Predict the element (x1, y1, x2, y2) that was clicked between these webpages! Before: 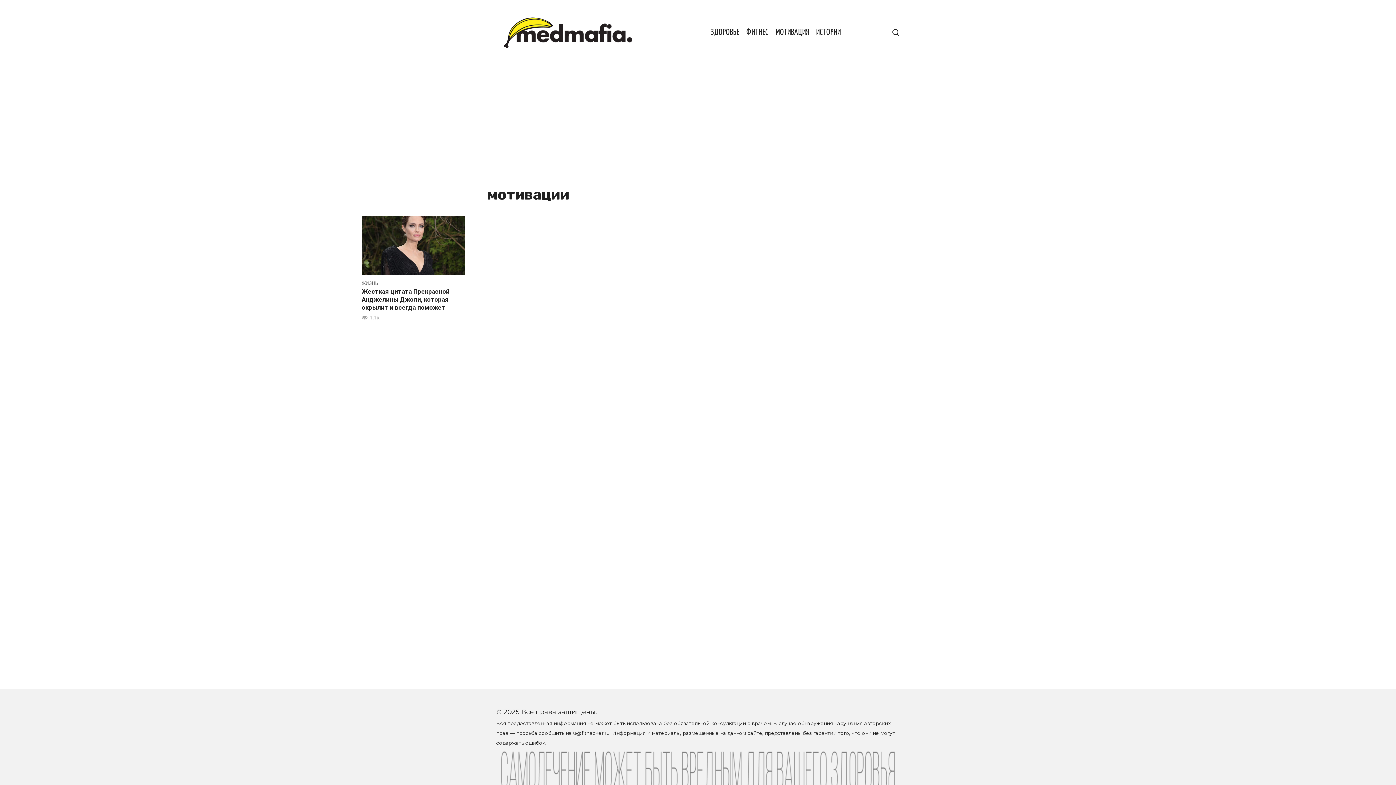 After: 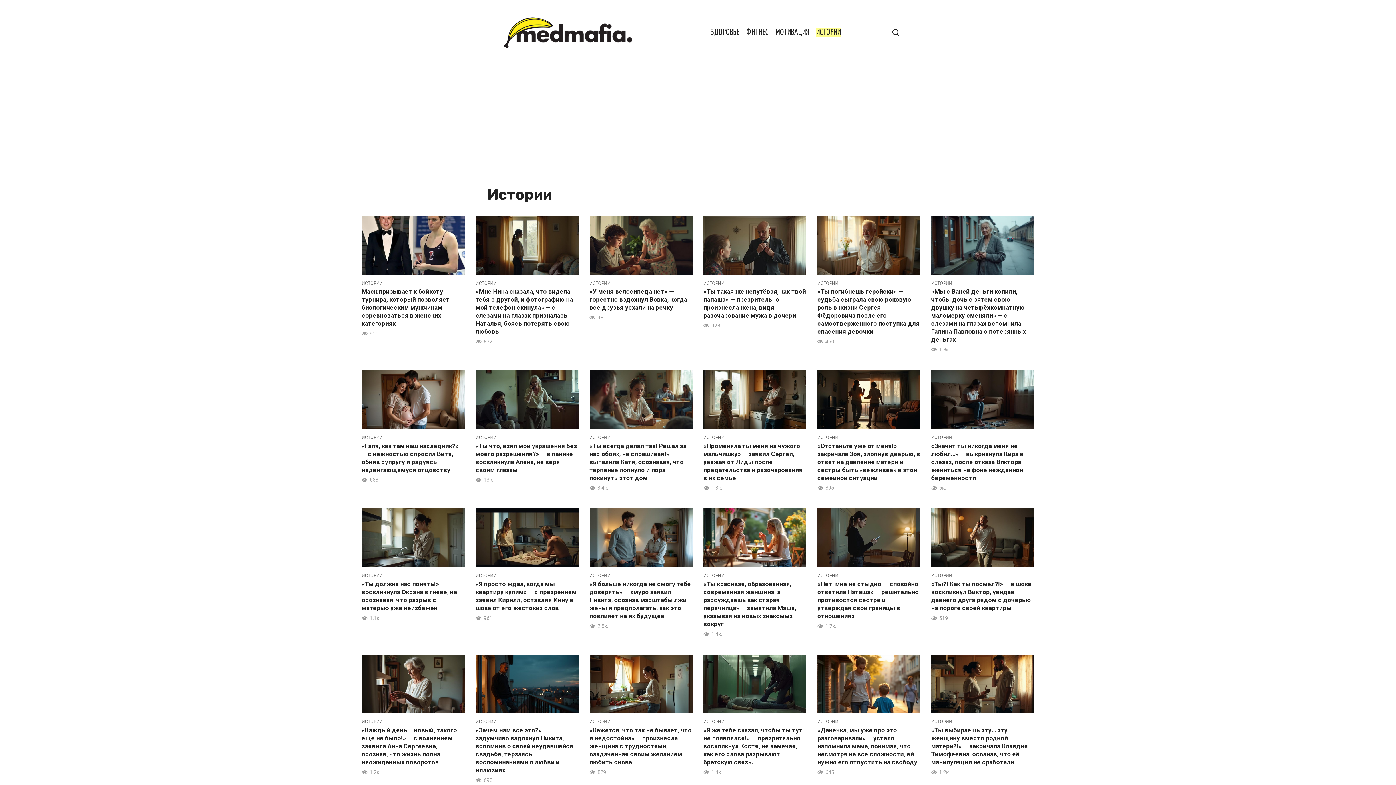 Action: bbox: (816, 28, 841, 36) label: ИСТОРИИ